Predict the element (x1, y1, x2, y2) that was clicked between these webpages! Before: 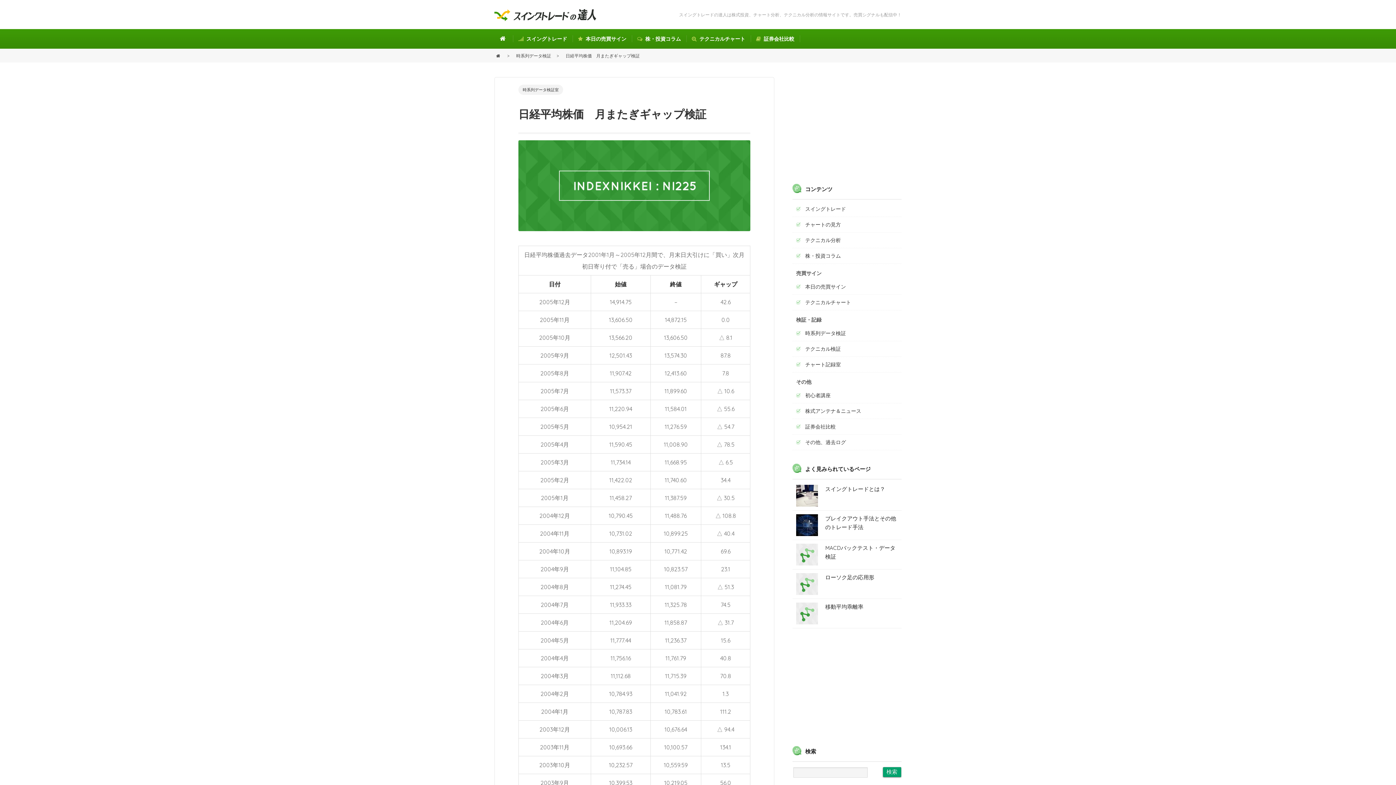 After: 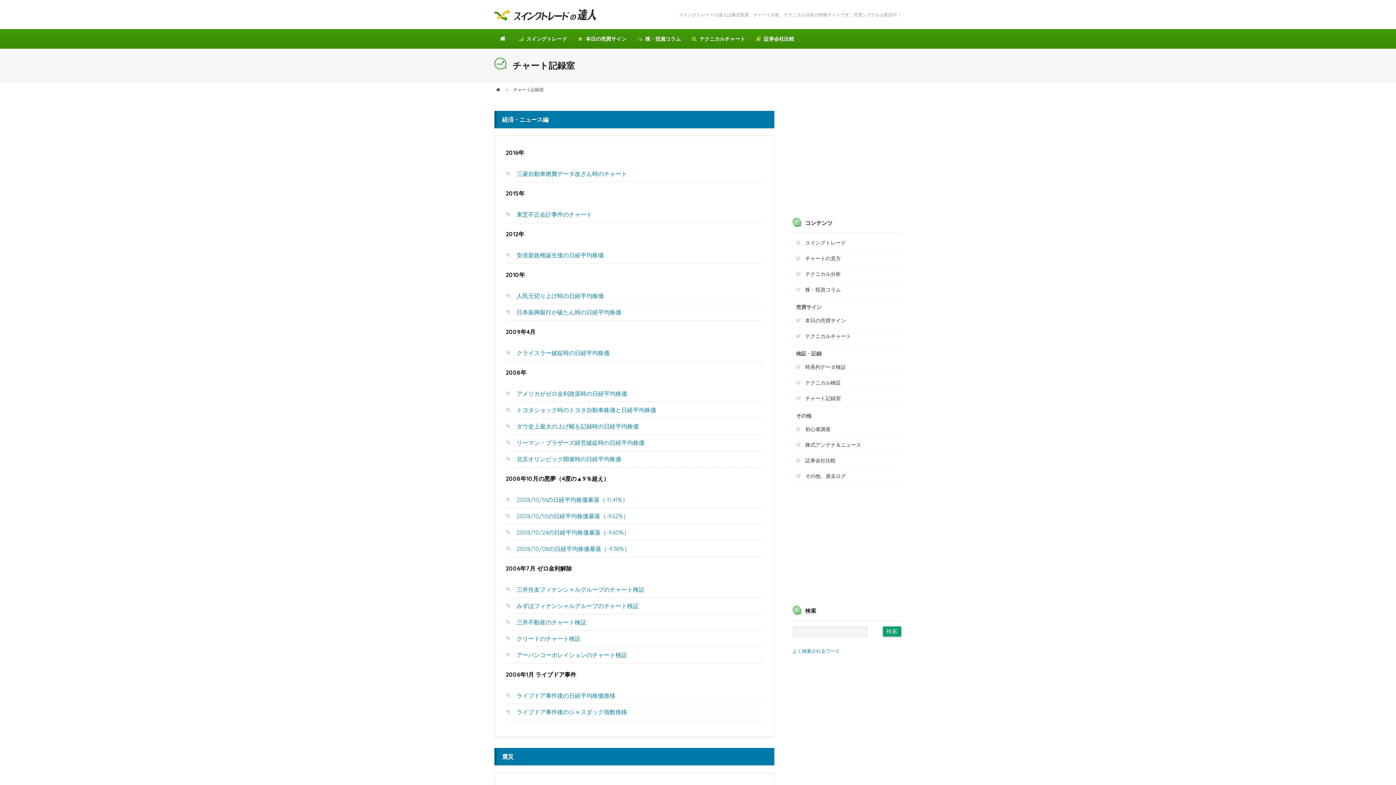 Action: label: チャート記録室 bbox: (792, 357, 901, 372)